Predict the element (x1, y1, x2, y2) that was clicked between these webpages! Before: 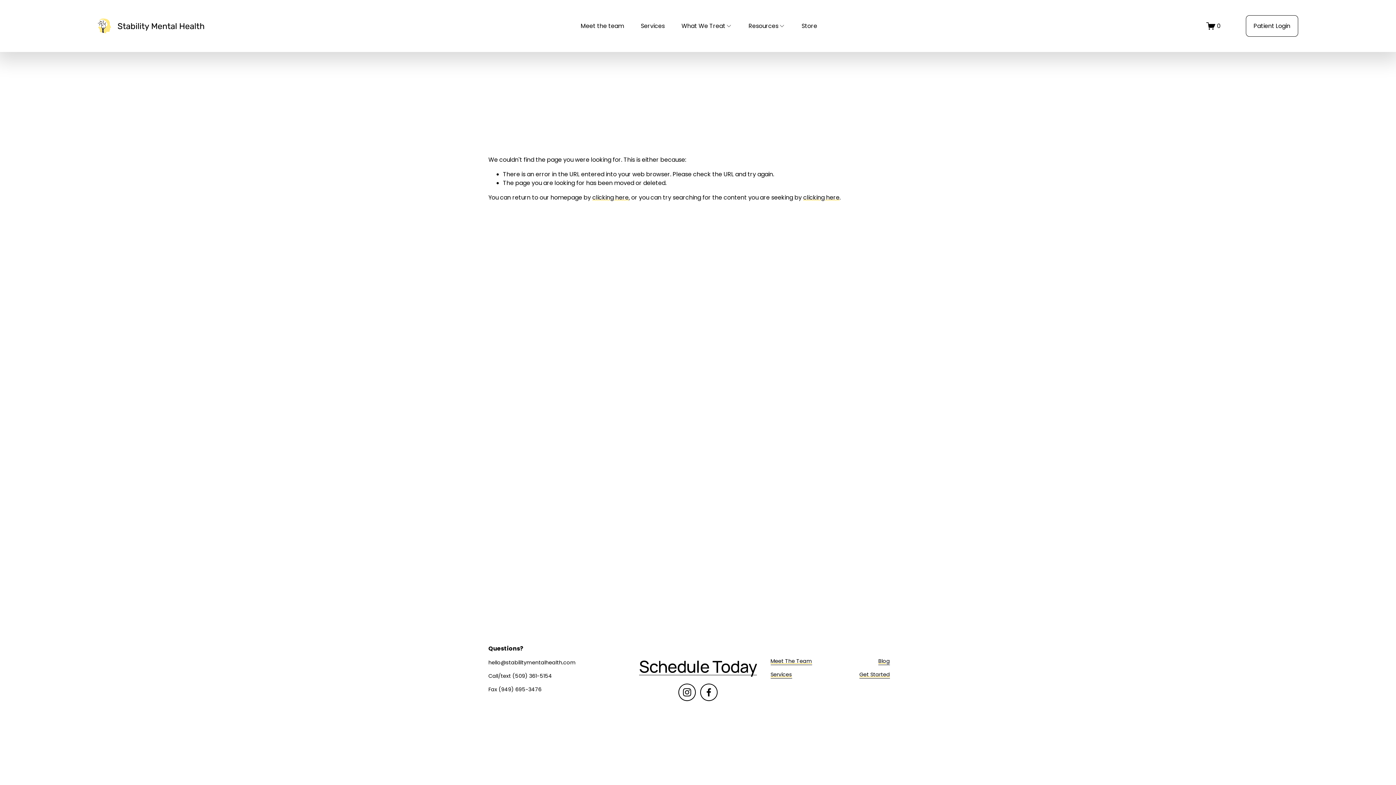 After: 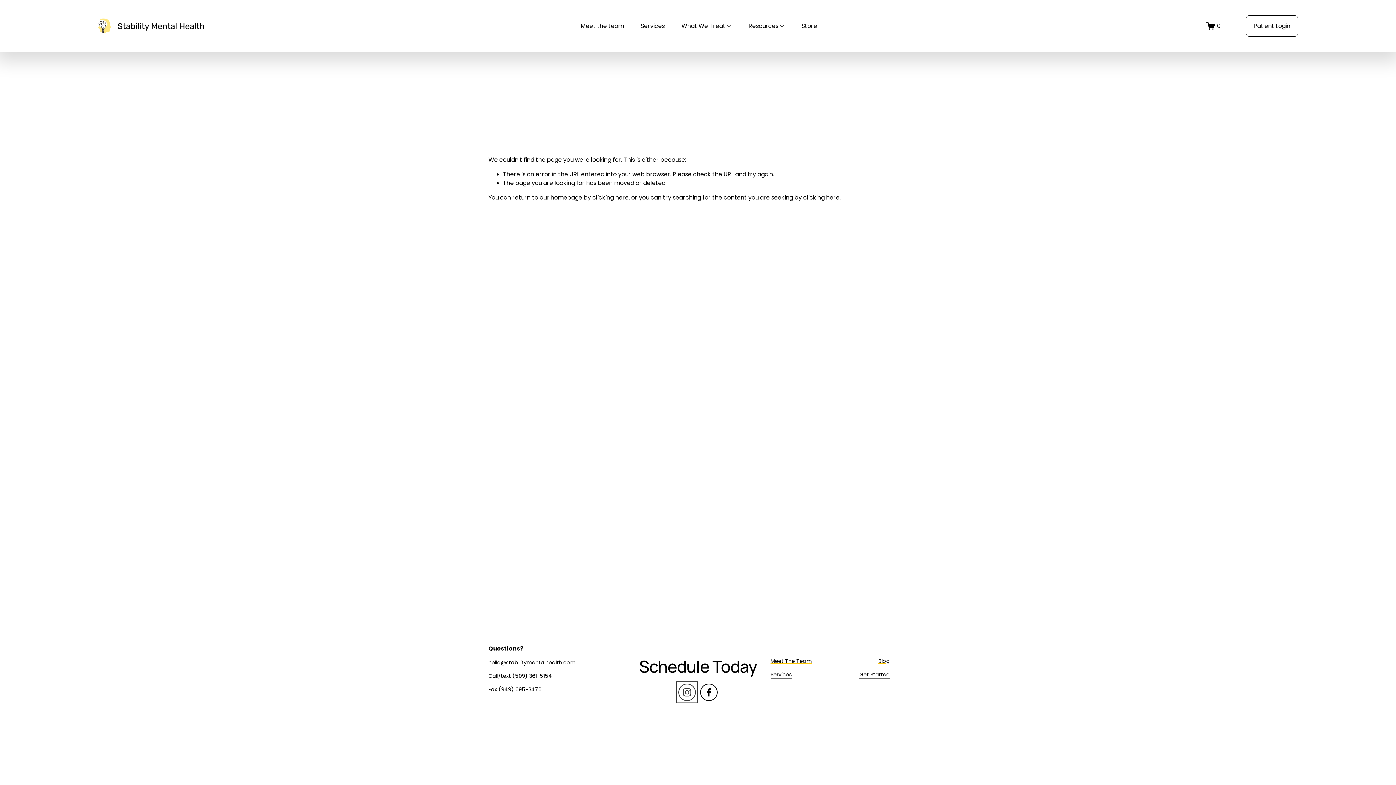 Action: label: Instagram bbox: (678, 683, 696, 701)